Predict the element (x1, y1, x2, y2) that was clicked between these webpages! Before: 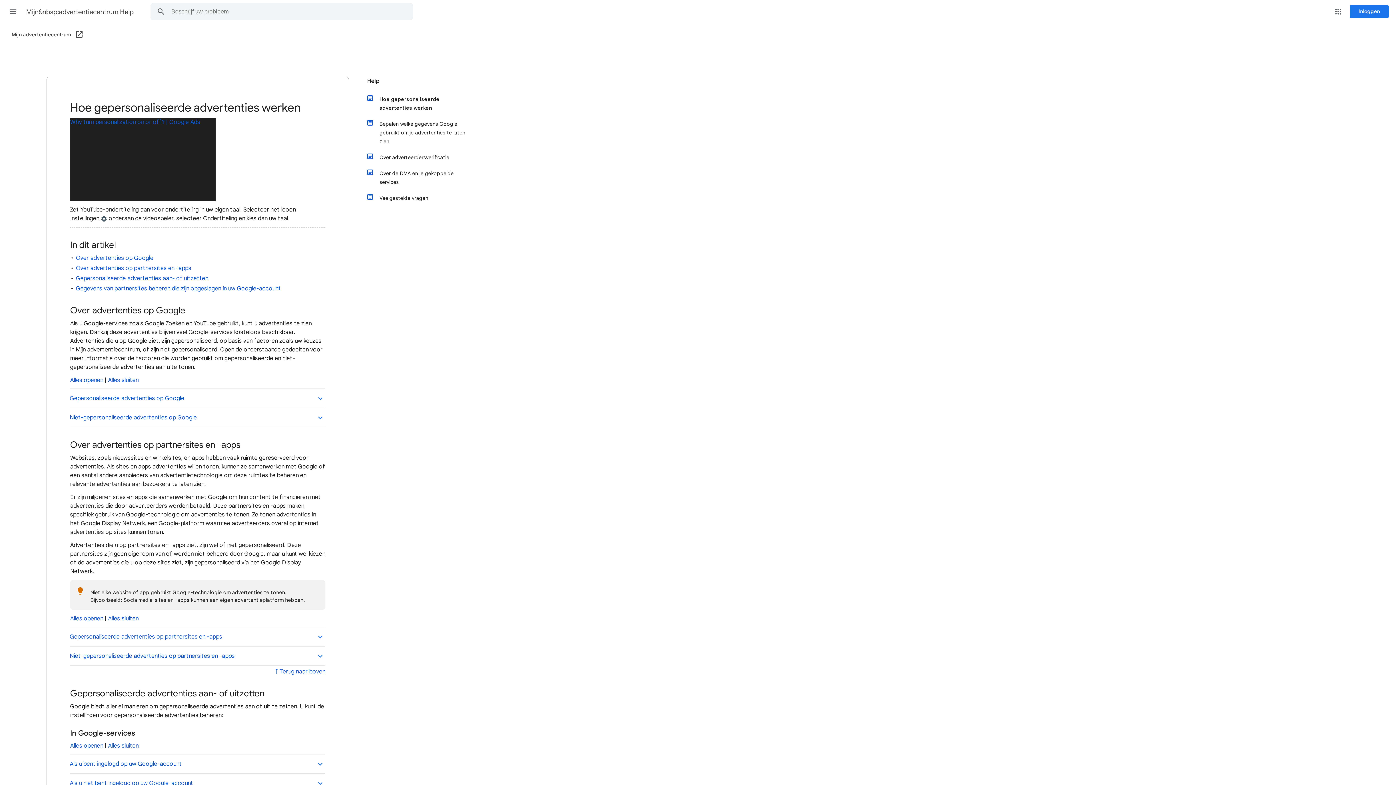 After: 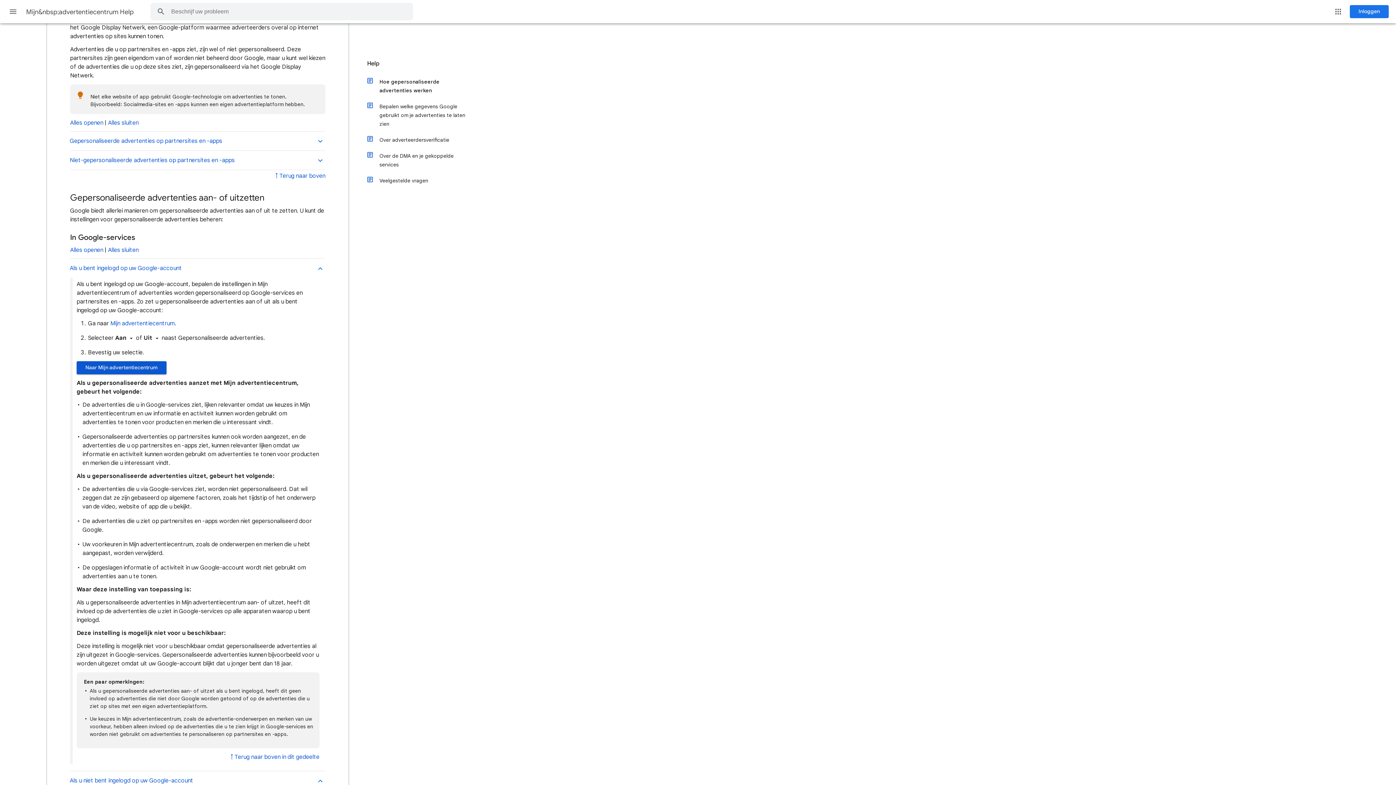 Action: label: Alles openen bbox: (70, 742, 103, 749)